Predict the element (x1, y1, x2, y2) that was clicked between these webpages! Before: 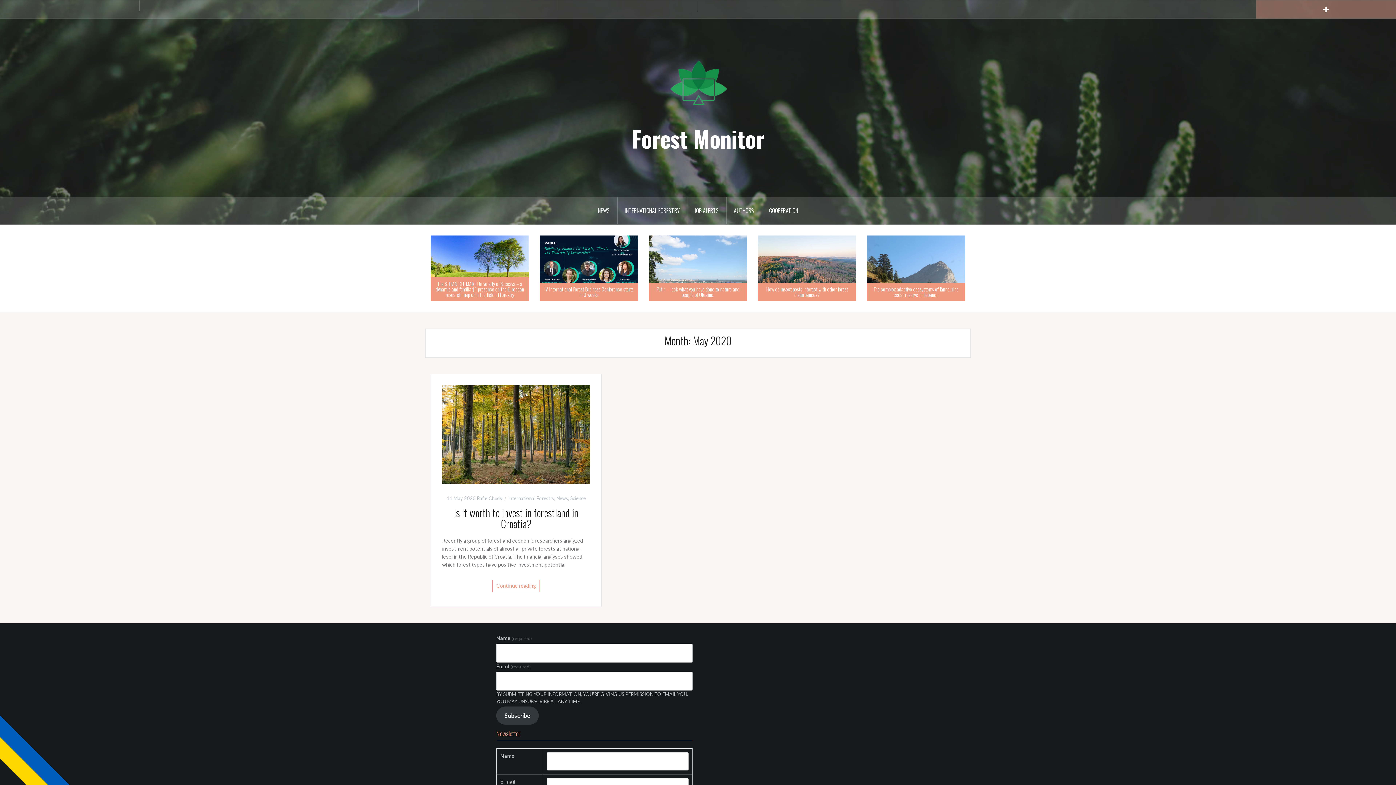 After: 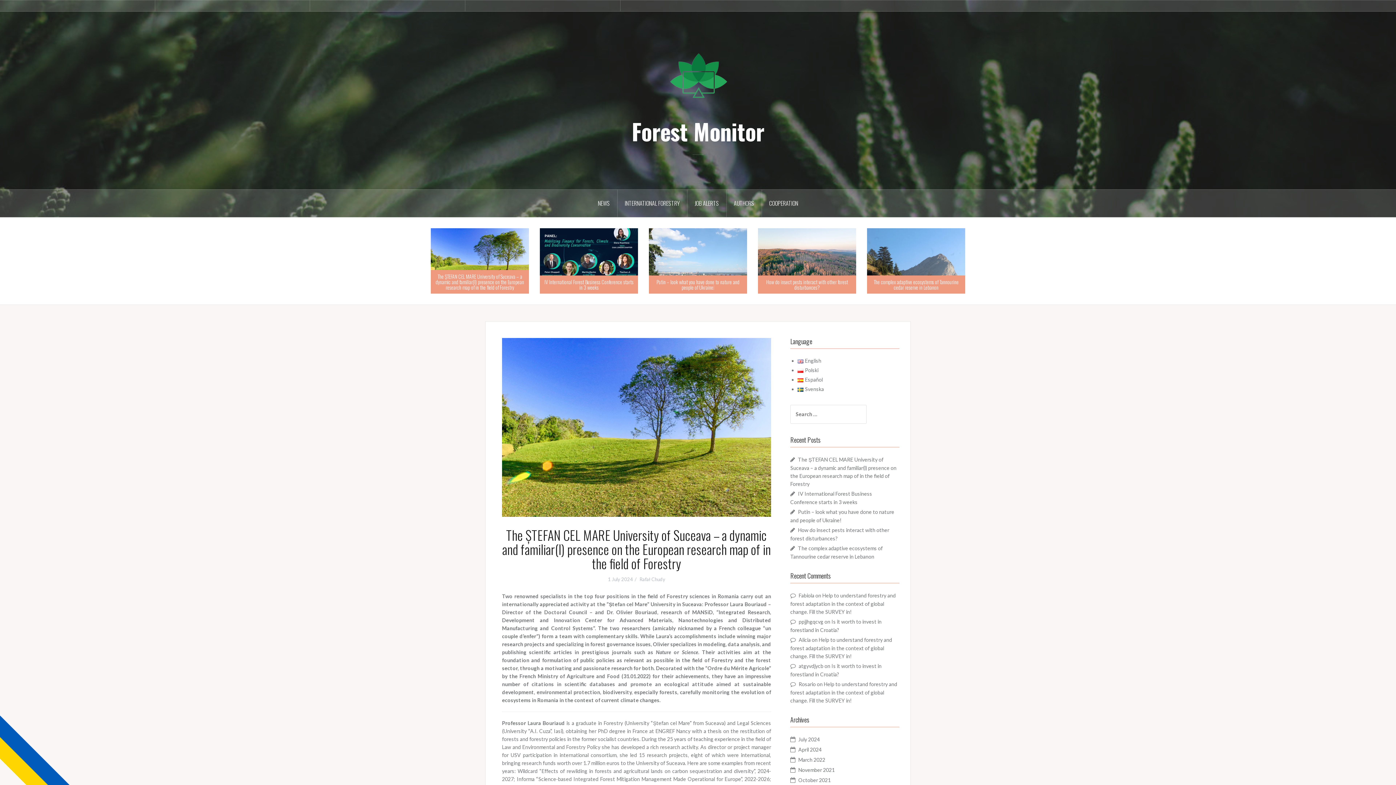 Action: bbox: (430, 277, 529, 300) label: The ȘTEFAN CEL MARE University of Suceava – a dynamic and familiar(l) presence on the European research map of in the field of Forestry